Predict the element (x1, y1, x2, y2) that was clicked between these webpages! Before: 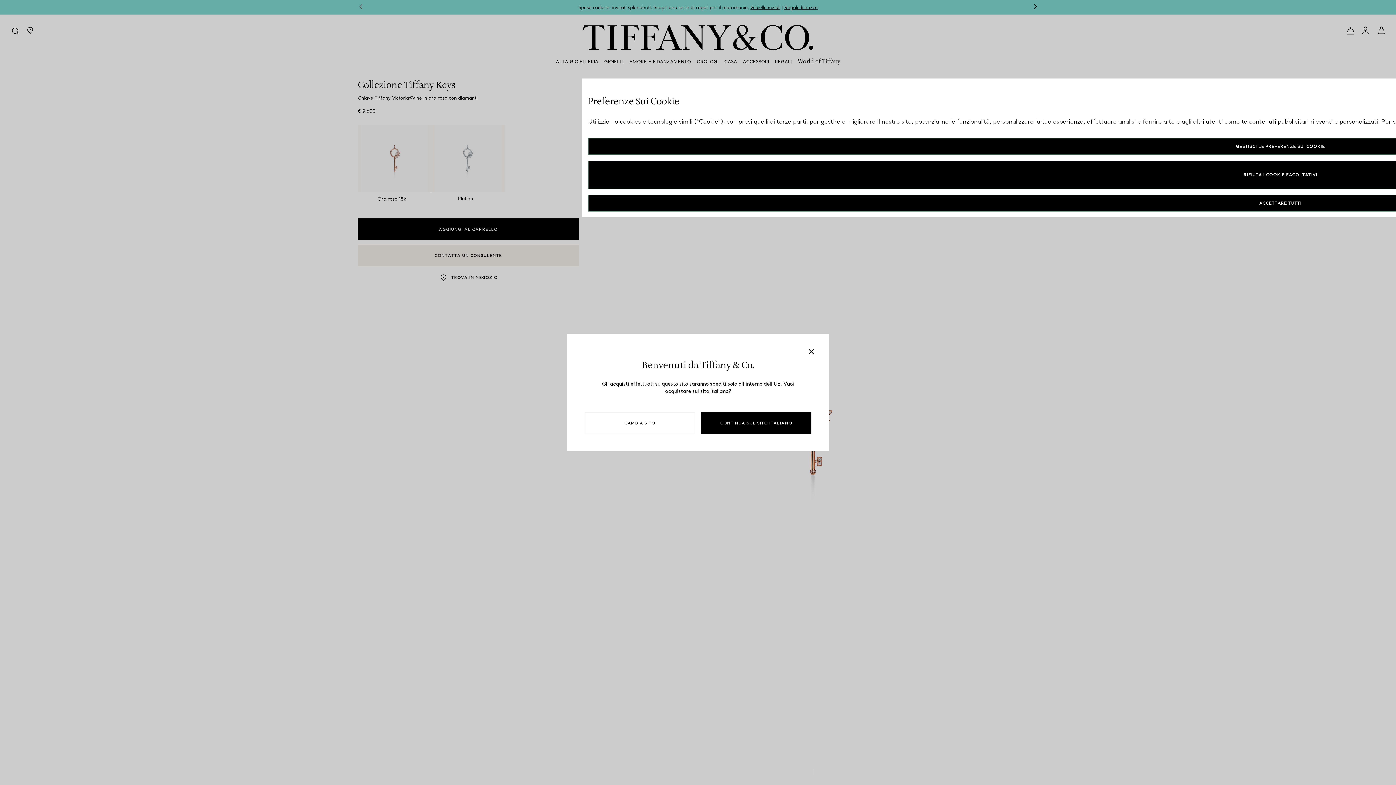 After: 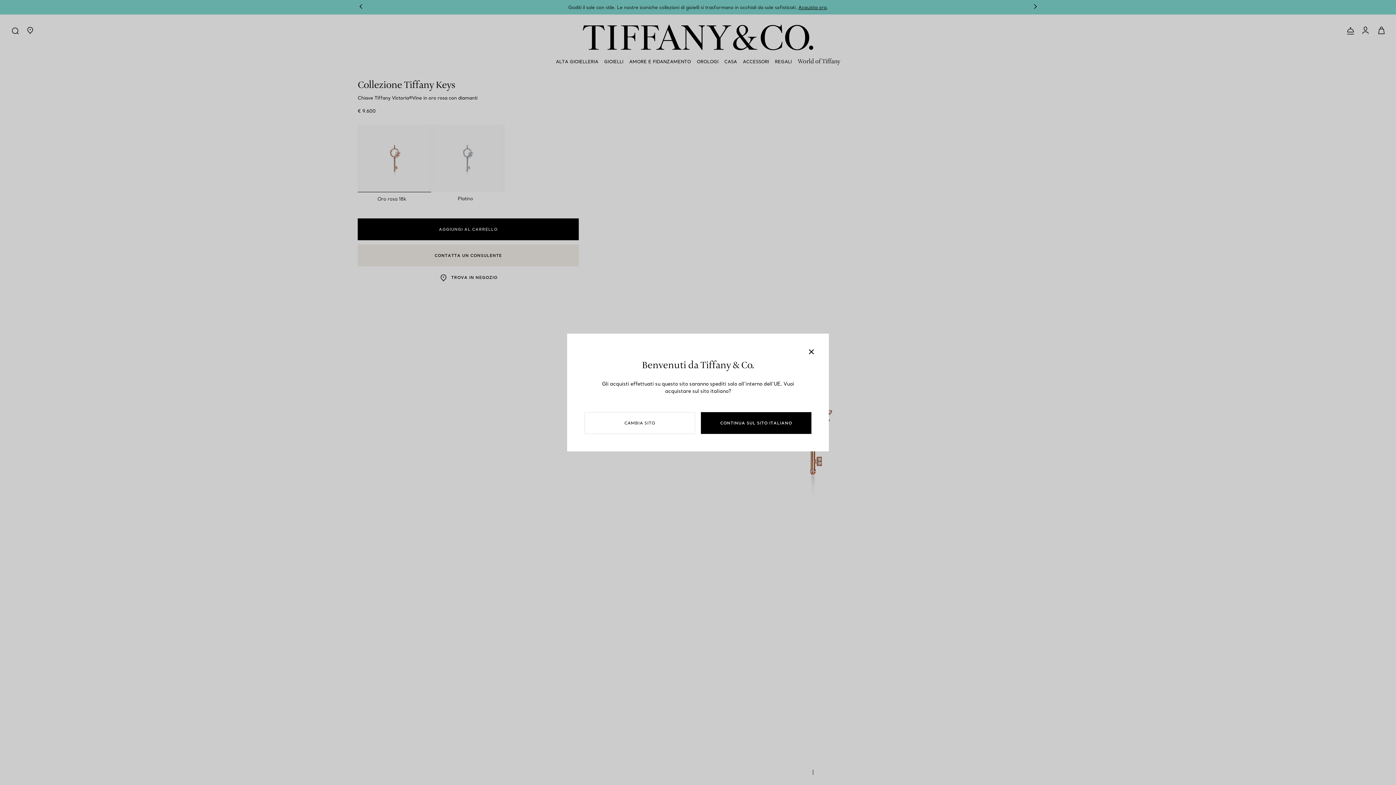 Action: bbox: (588, 194, 1973, 211) label: ACCETTARE TUTTI